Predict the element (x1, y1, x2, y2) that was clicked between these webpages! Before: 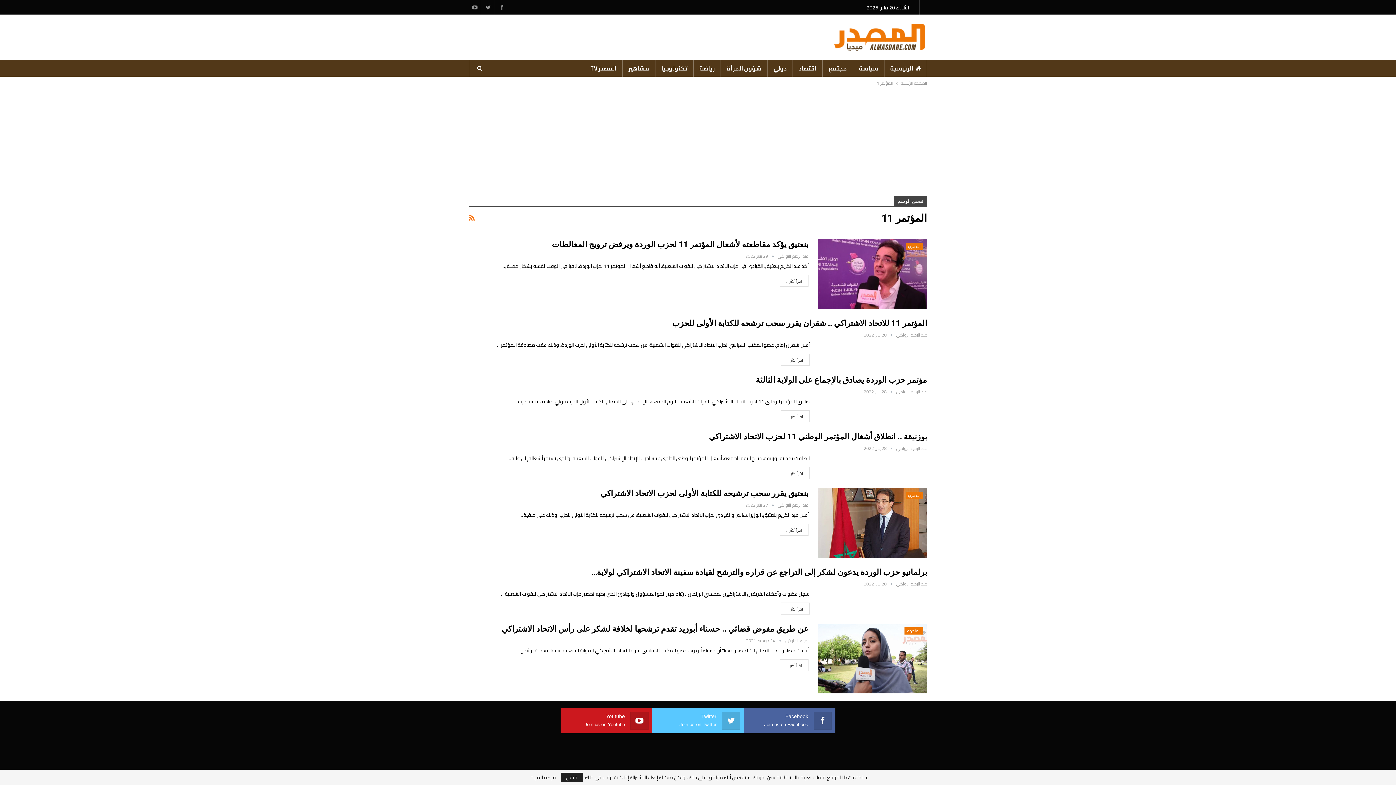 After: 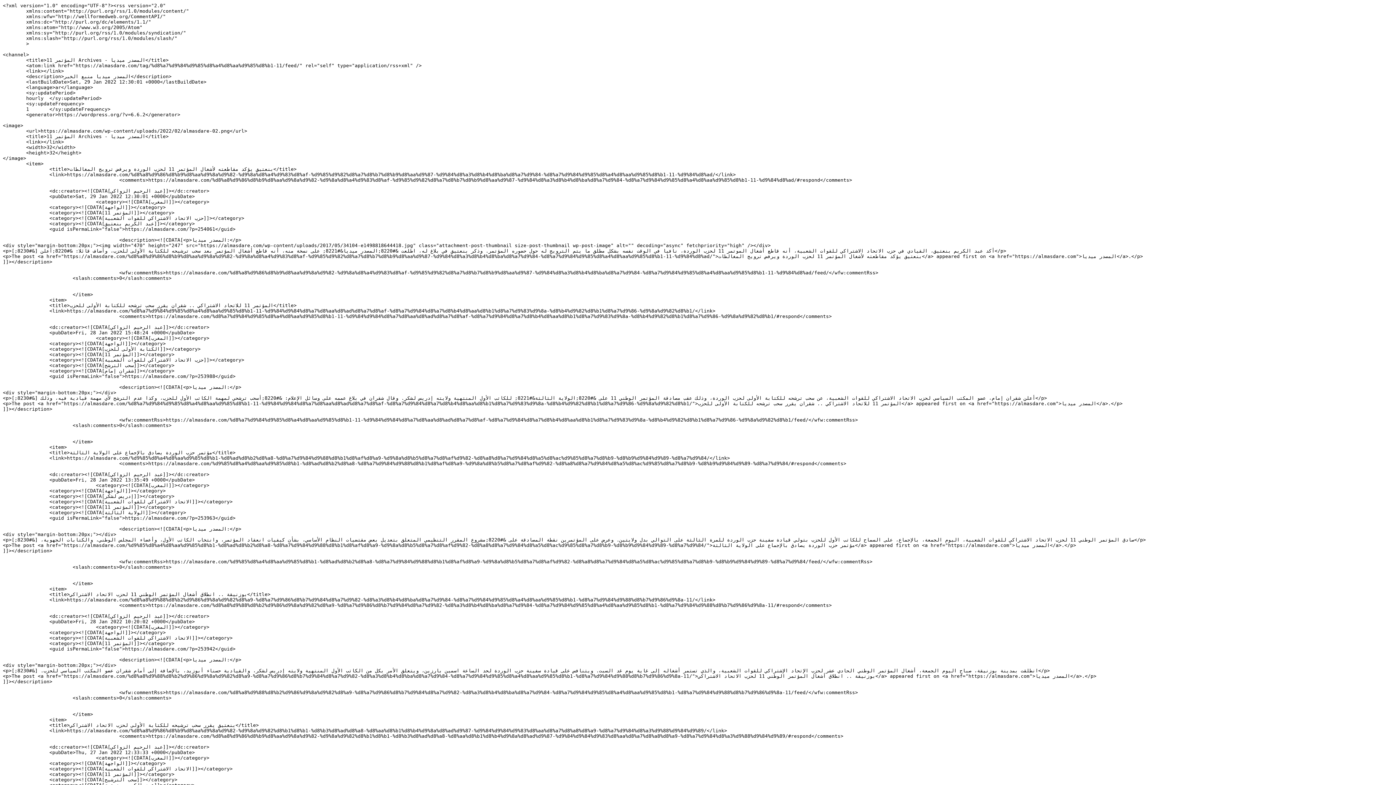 Action: bbox: (469, 212, 474, 224)